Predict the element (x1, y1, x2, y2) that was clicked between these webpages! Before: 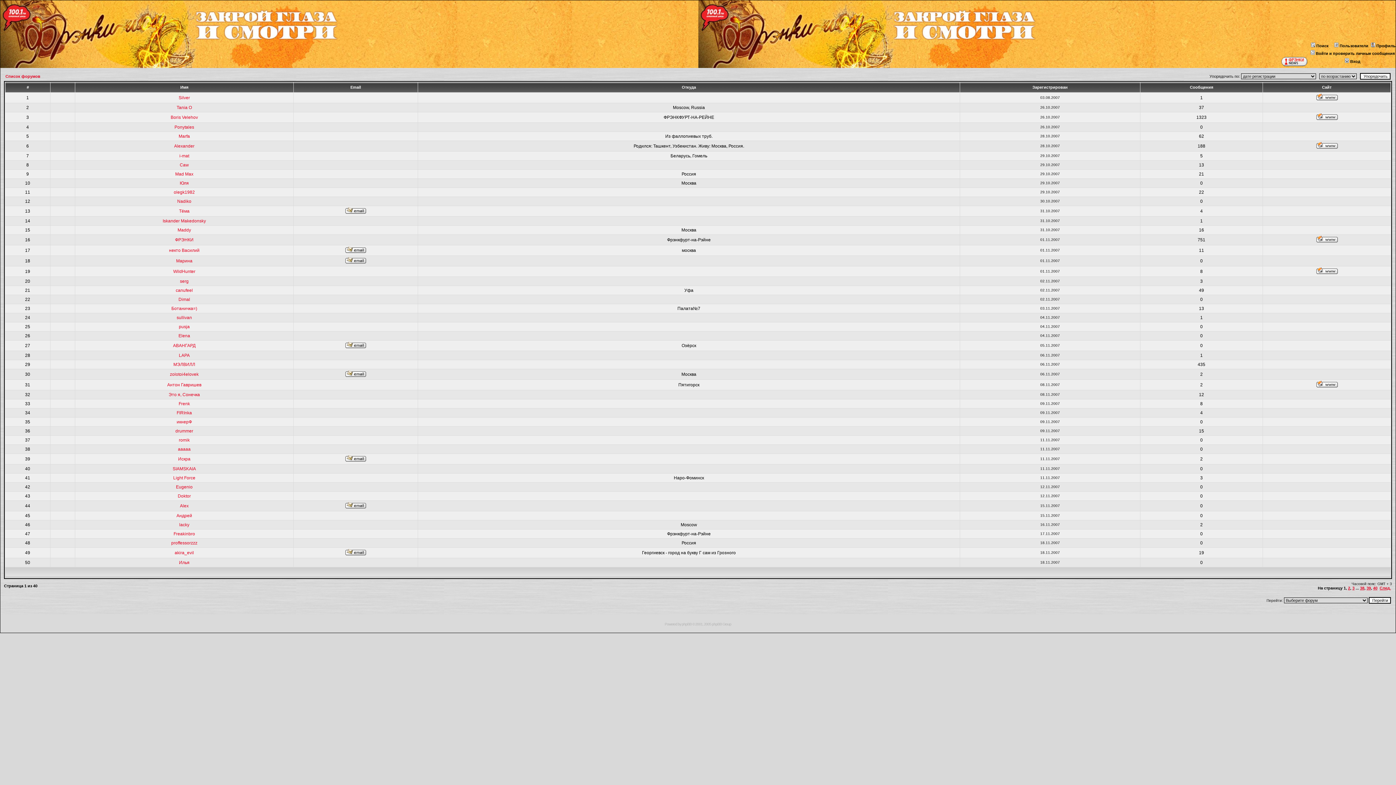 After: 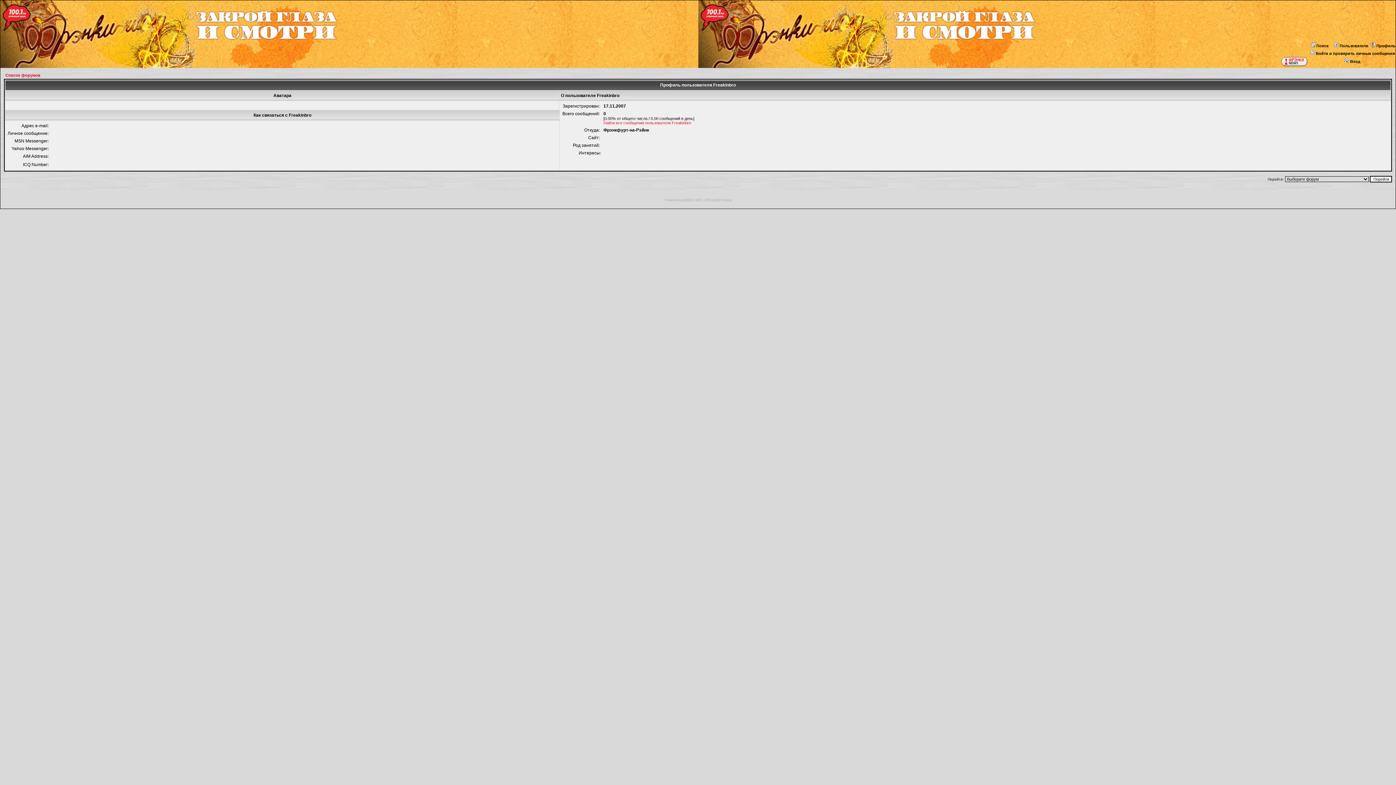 Action: bbox: (173, 531, 195, 536) label: Freakinbro